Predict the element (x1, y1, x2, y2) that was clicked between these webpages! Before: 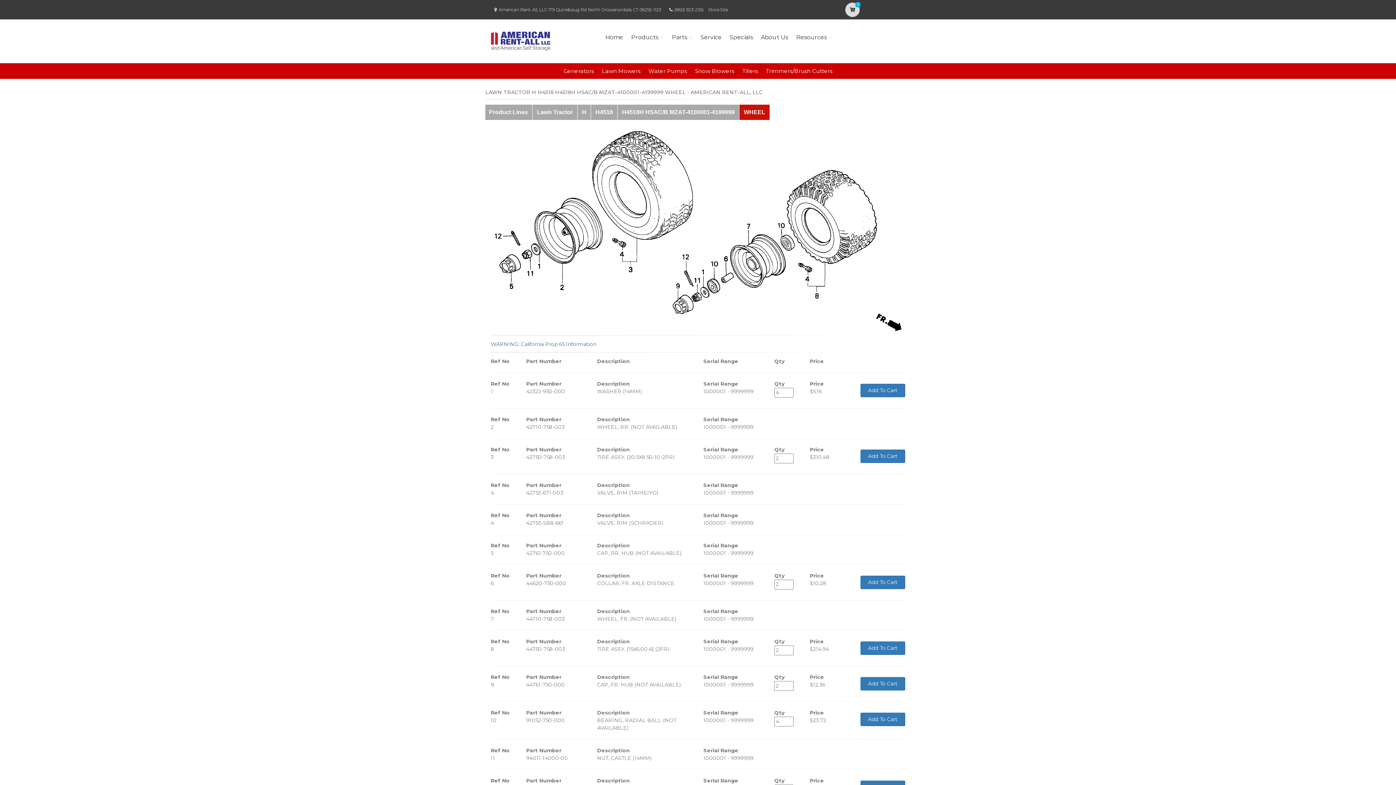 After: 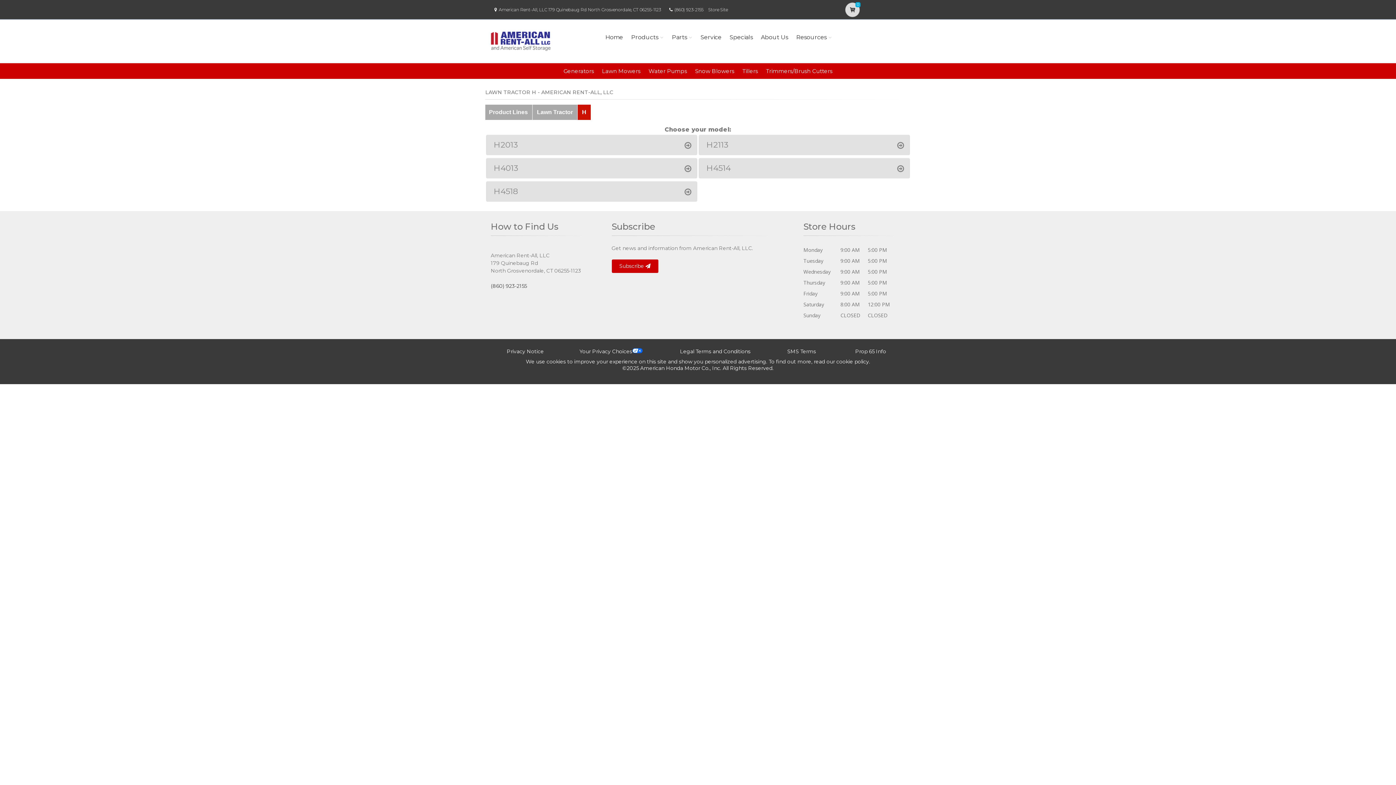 Action: bbox: (577, 104, 591, 120) label: H